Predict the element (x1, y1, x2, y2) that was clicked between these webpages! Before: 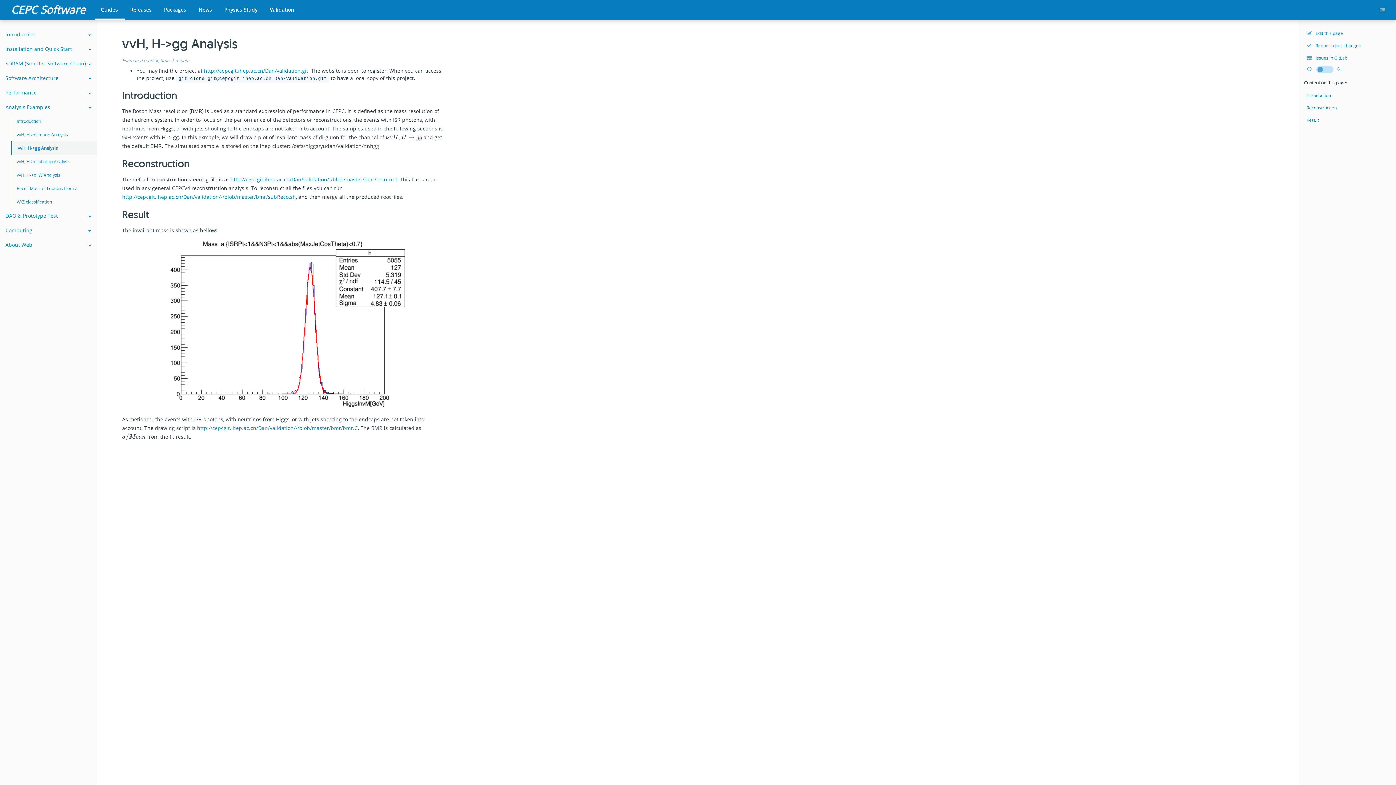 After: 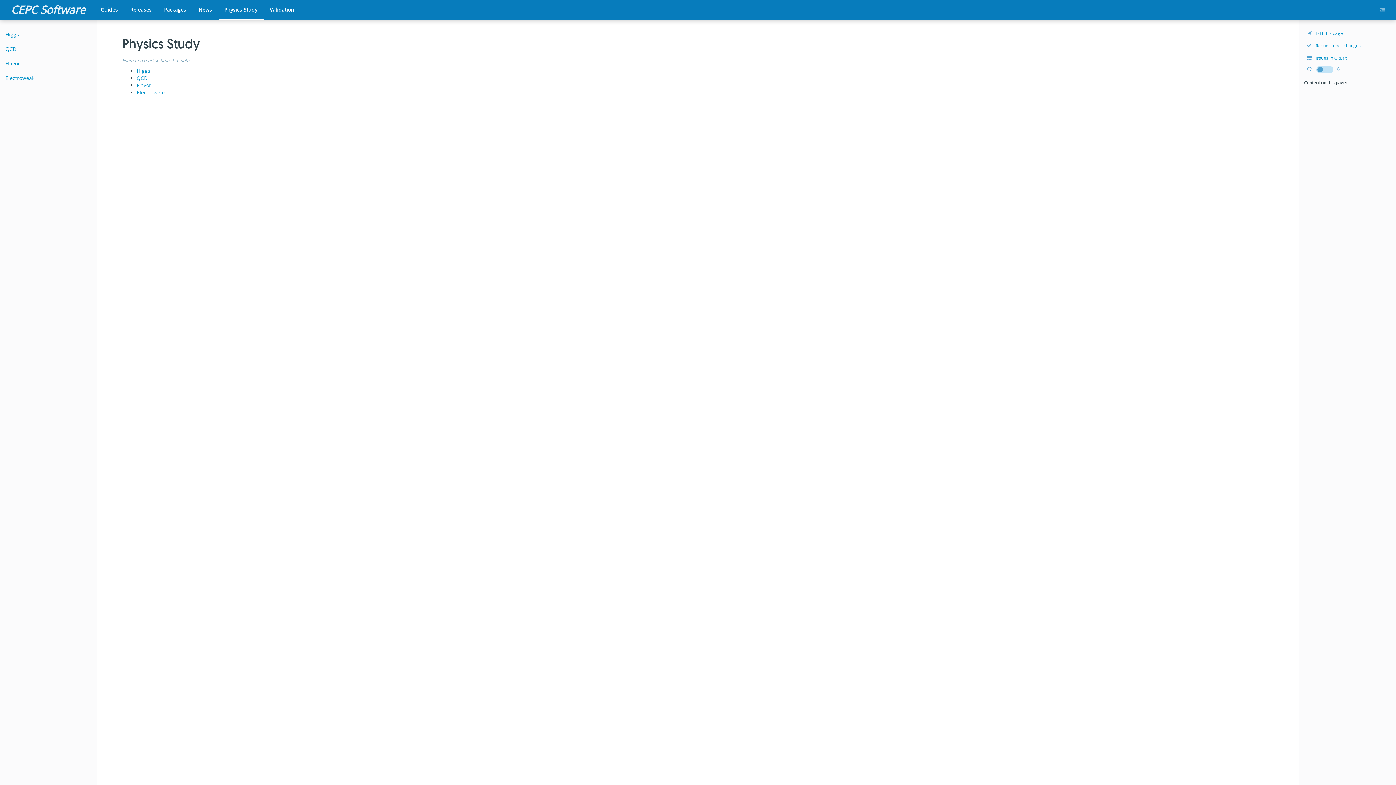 Action: label: Physics Study bbox: (218, 0, 264, 18)